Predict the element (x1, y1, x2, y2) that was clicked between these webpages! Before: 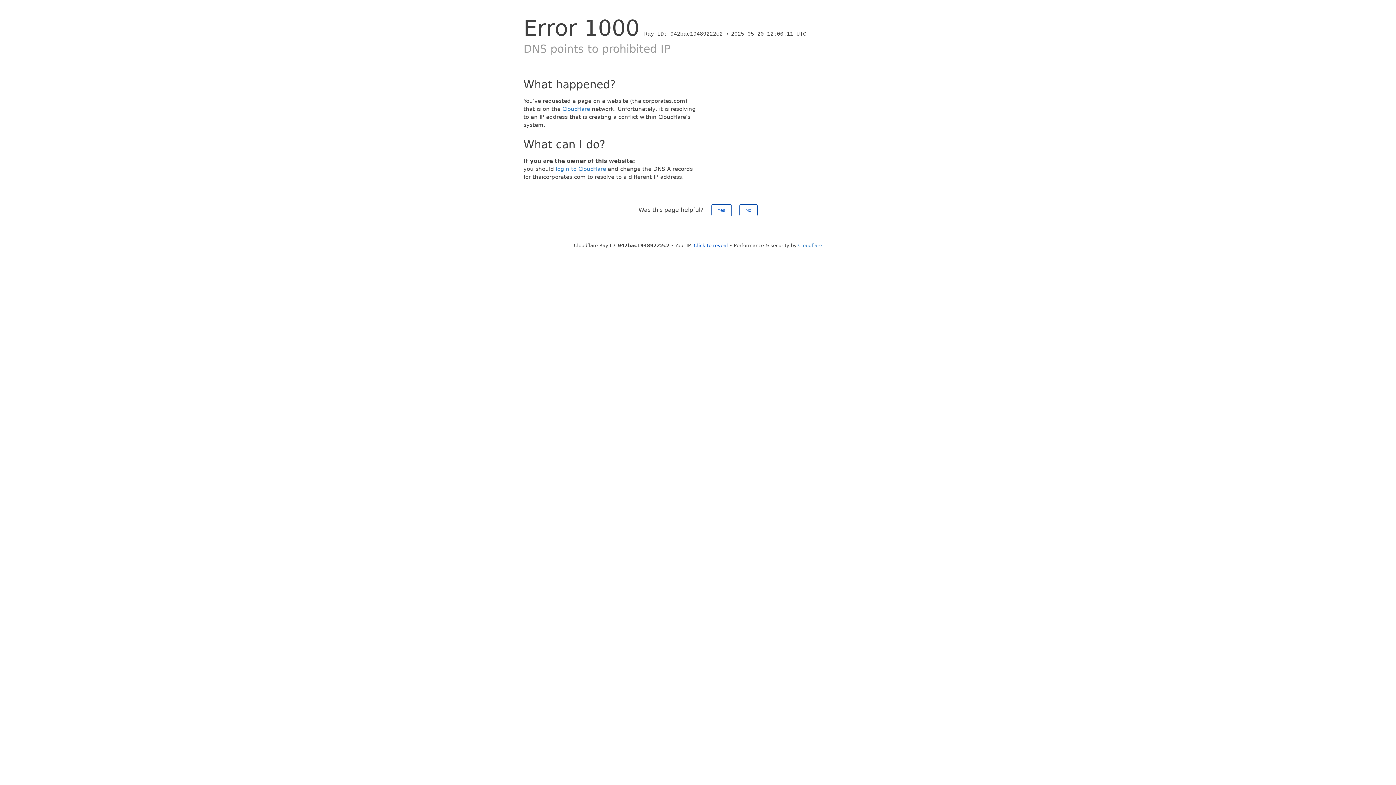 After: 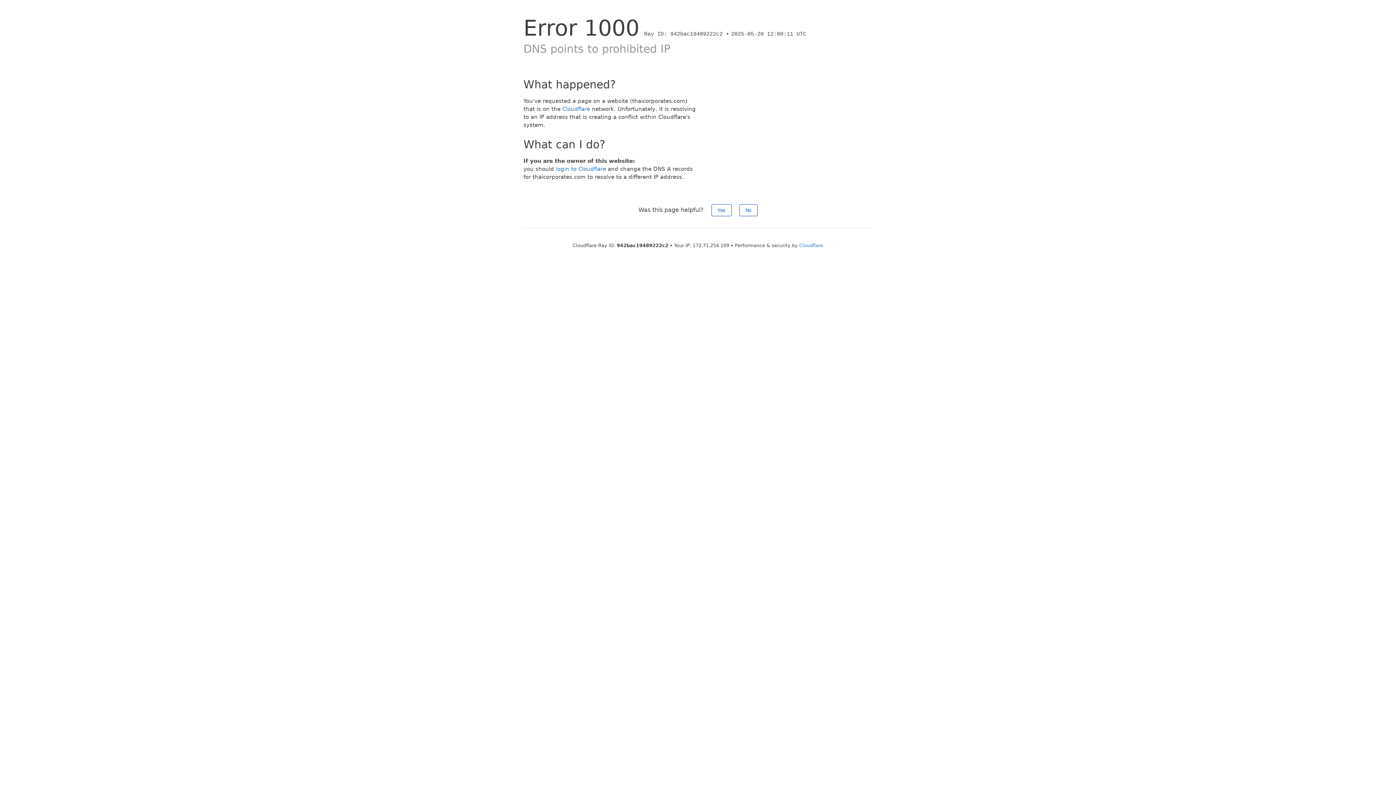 Action: bbox: (694, 242, 728, 248) label: Click to reveal